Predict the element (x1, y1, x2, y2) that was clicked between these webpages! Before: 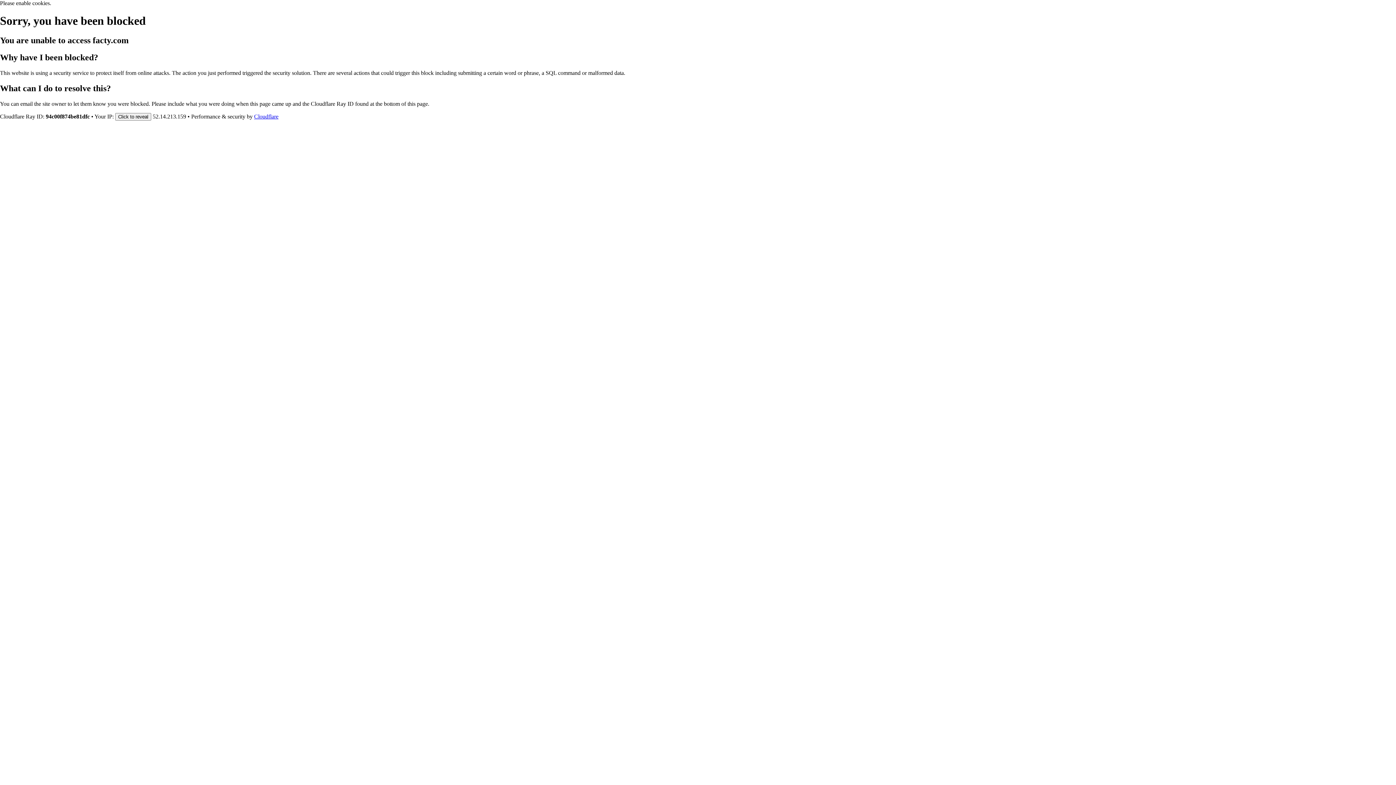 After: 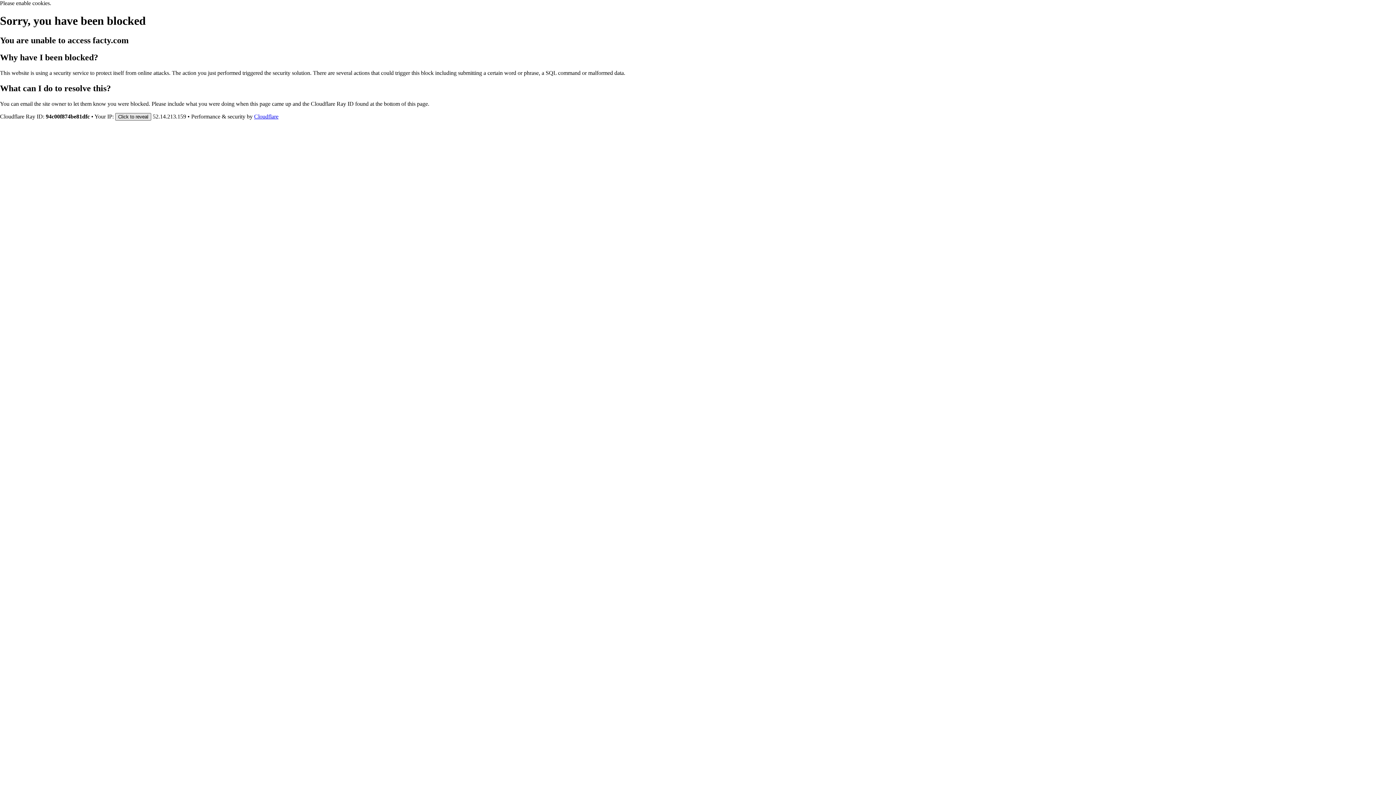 Action: bbox: (115, 112, 151, 120) label: Click to reveal